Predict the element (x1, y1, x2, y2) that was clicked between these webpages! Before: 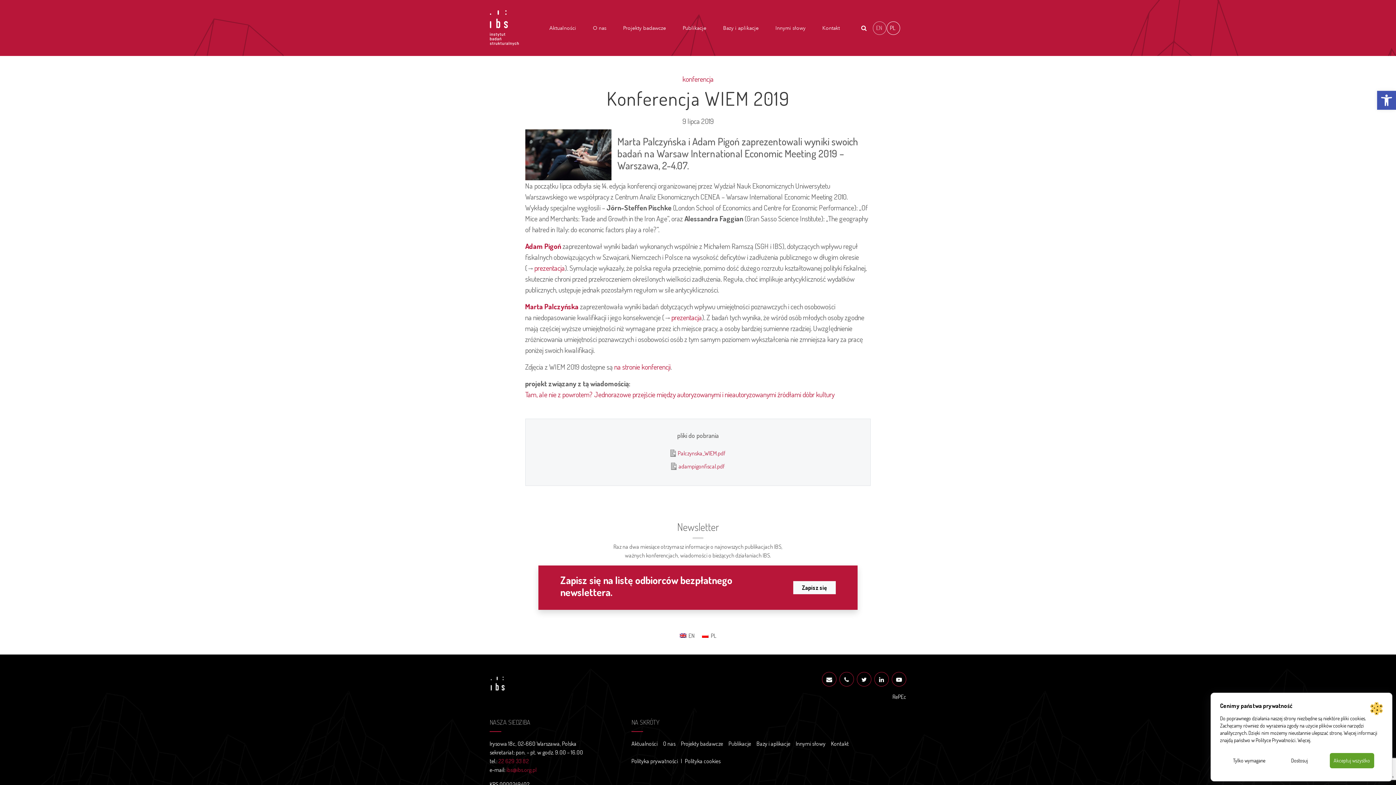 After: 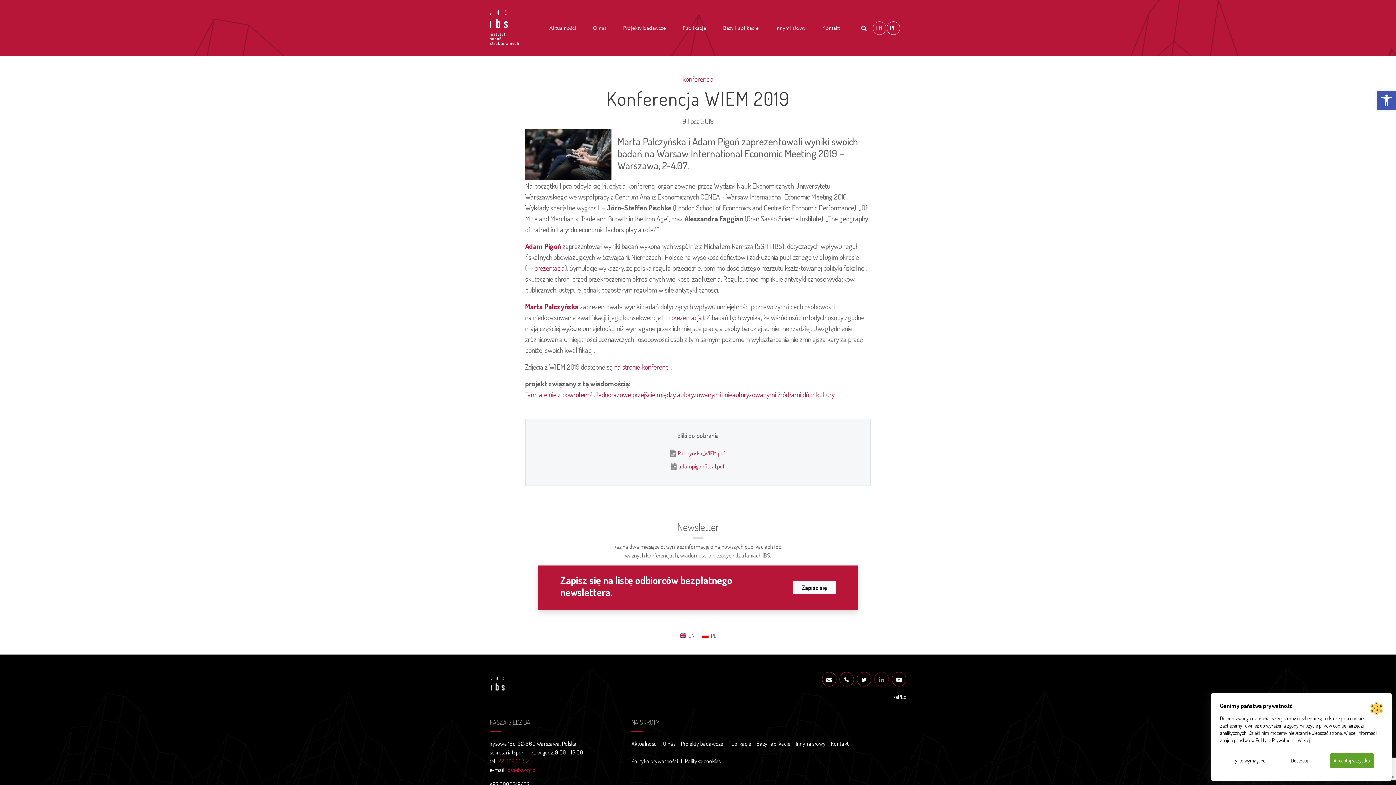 Action: bbox: (874, 672, 889, 687)